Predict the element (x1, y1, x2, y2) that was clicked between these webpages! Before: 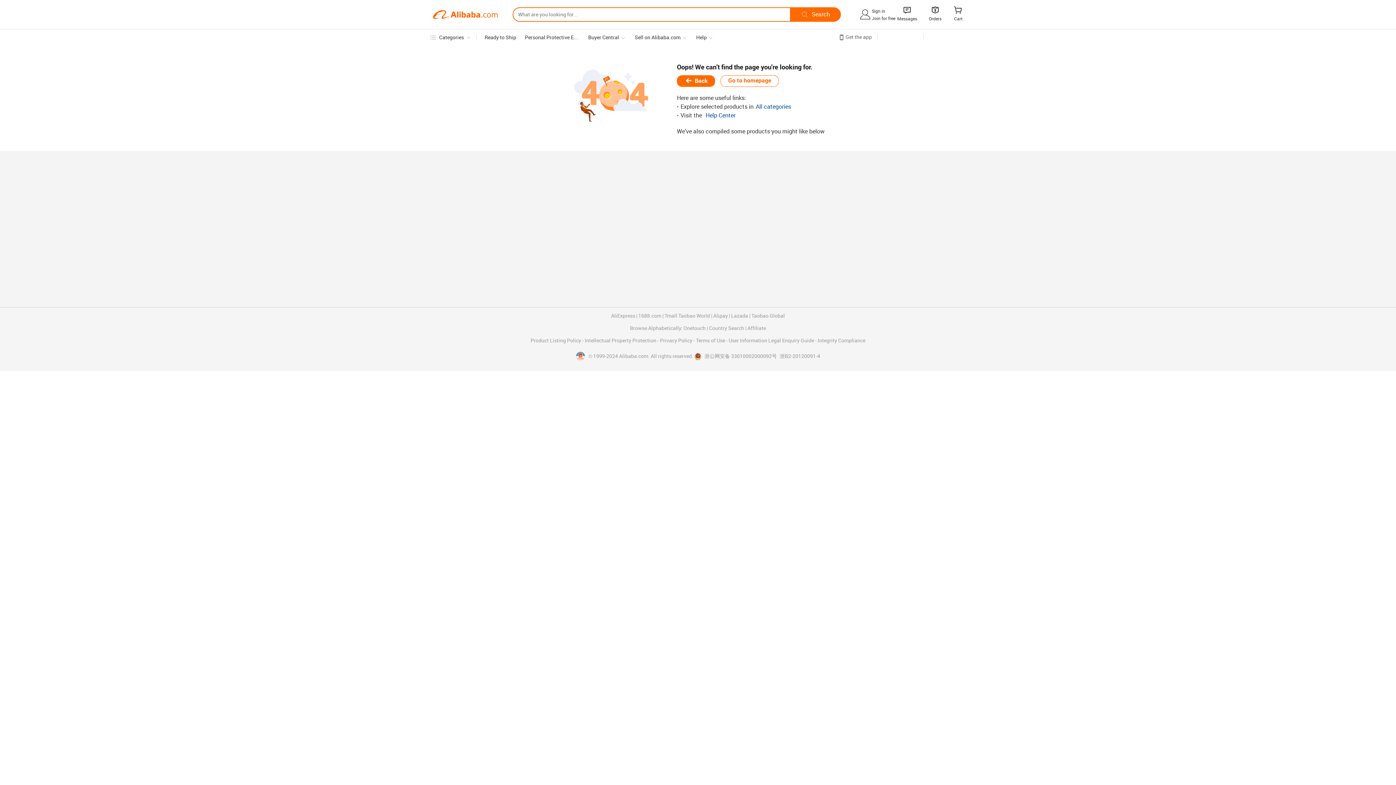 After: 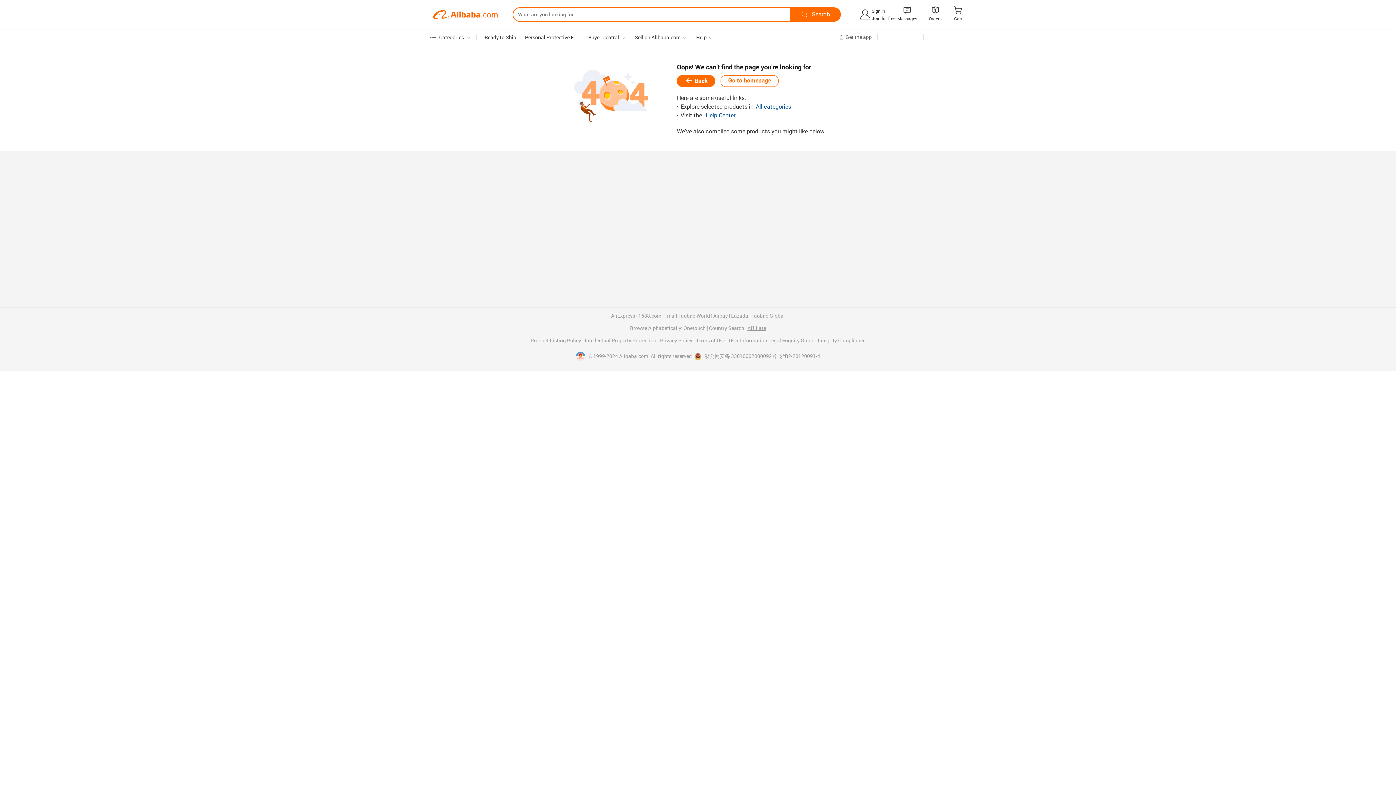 Action: label: Affiliate bbox: (747, 325, 766, 331)